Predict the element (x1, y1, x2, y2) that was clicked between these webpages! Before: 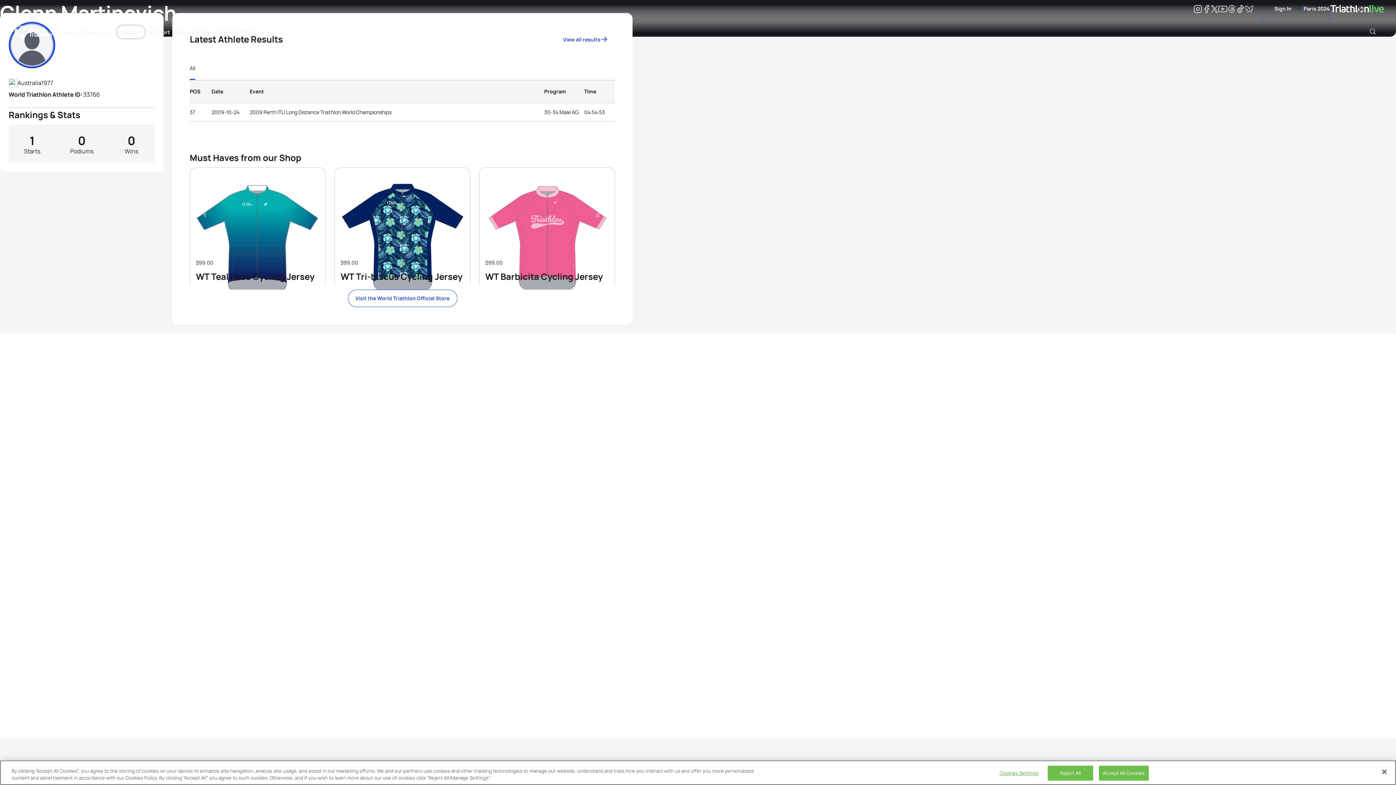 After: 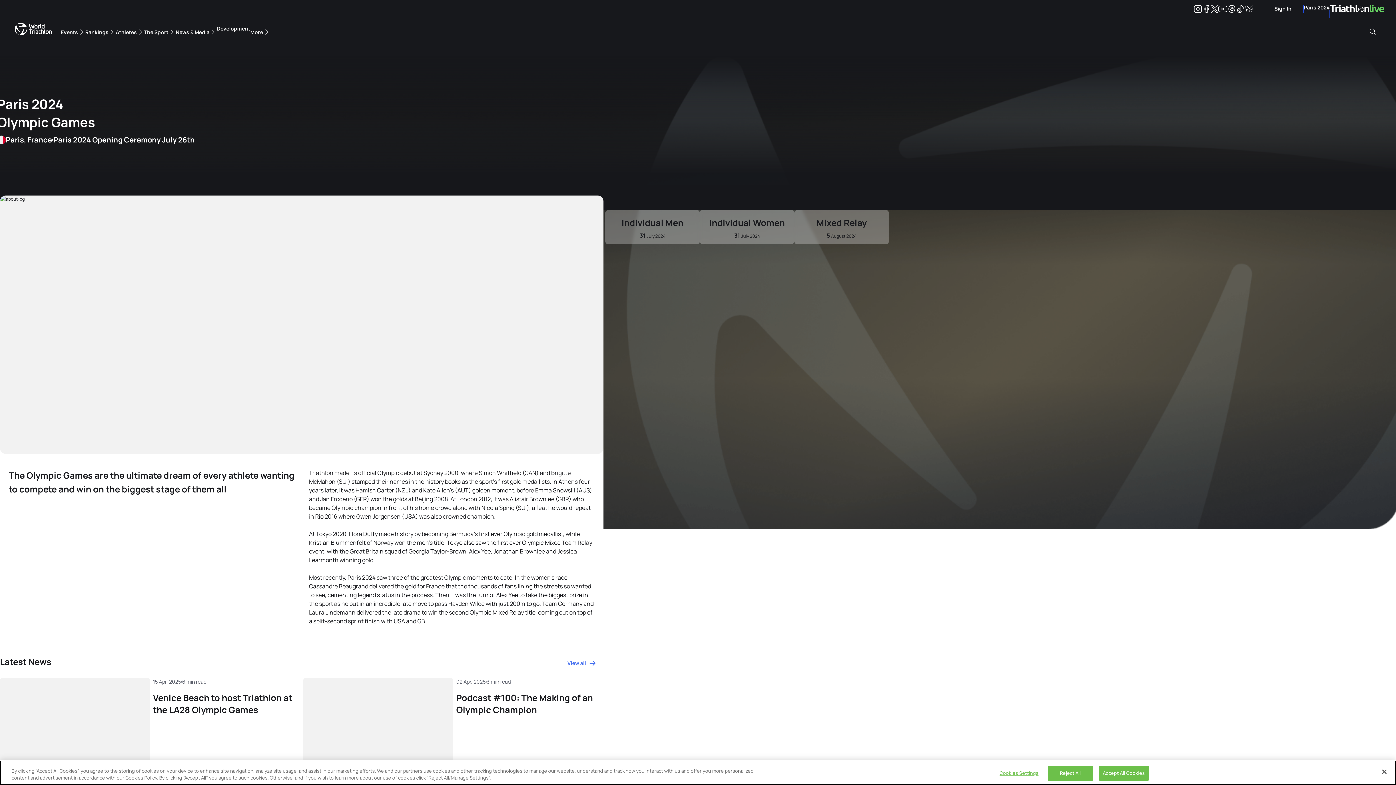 Action: label: Paris 2024 bbox: (1304, 4, 1330, 12)